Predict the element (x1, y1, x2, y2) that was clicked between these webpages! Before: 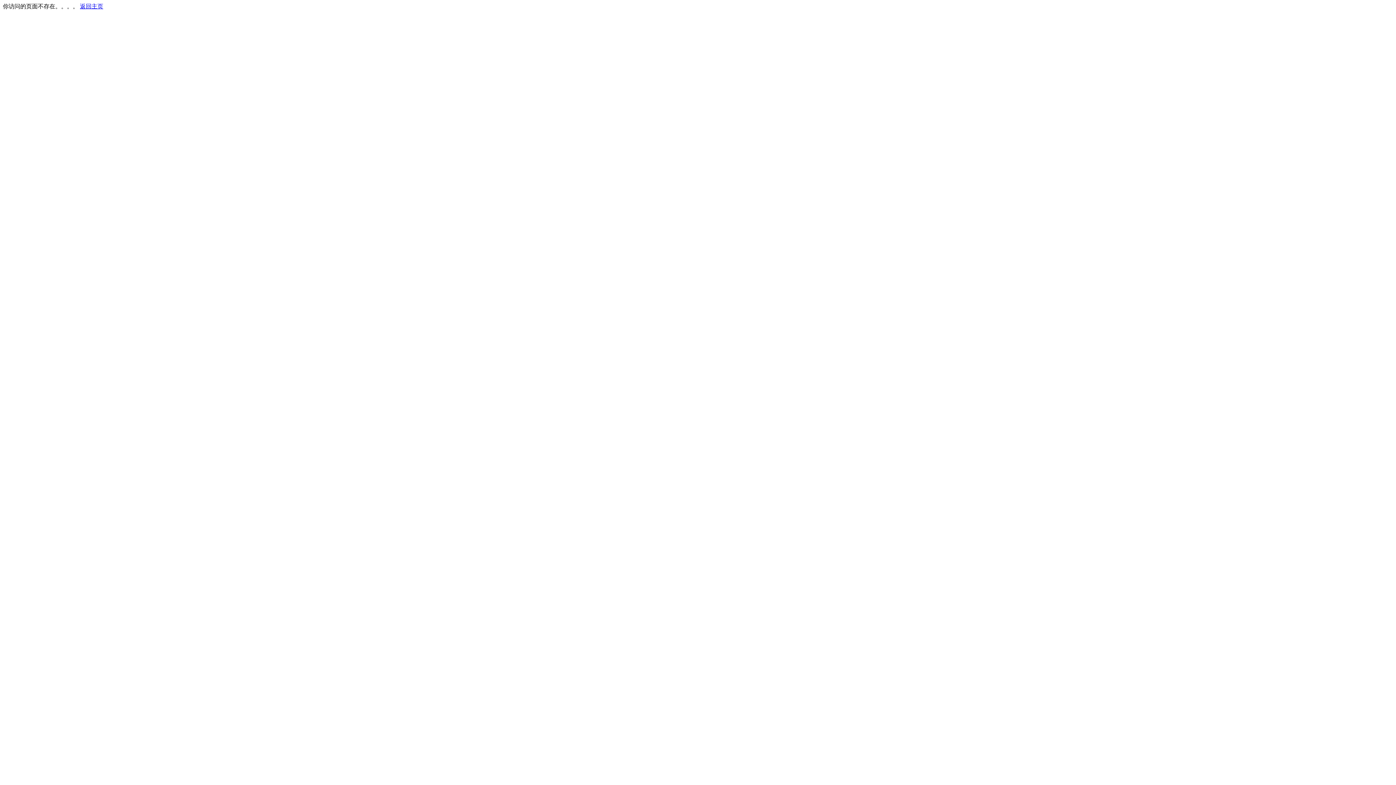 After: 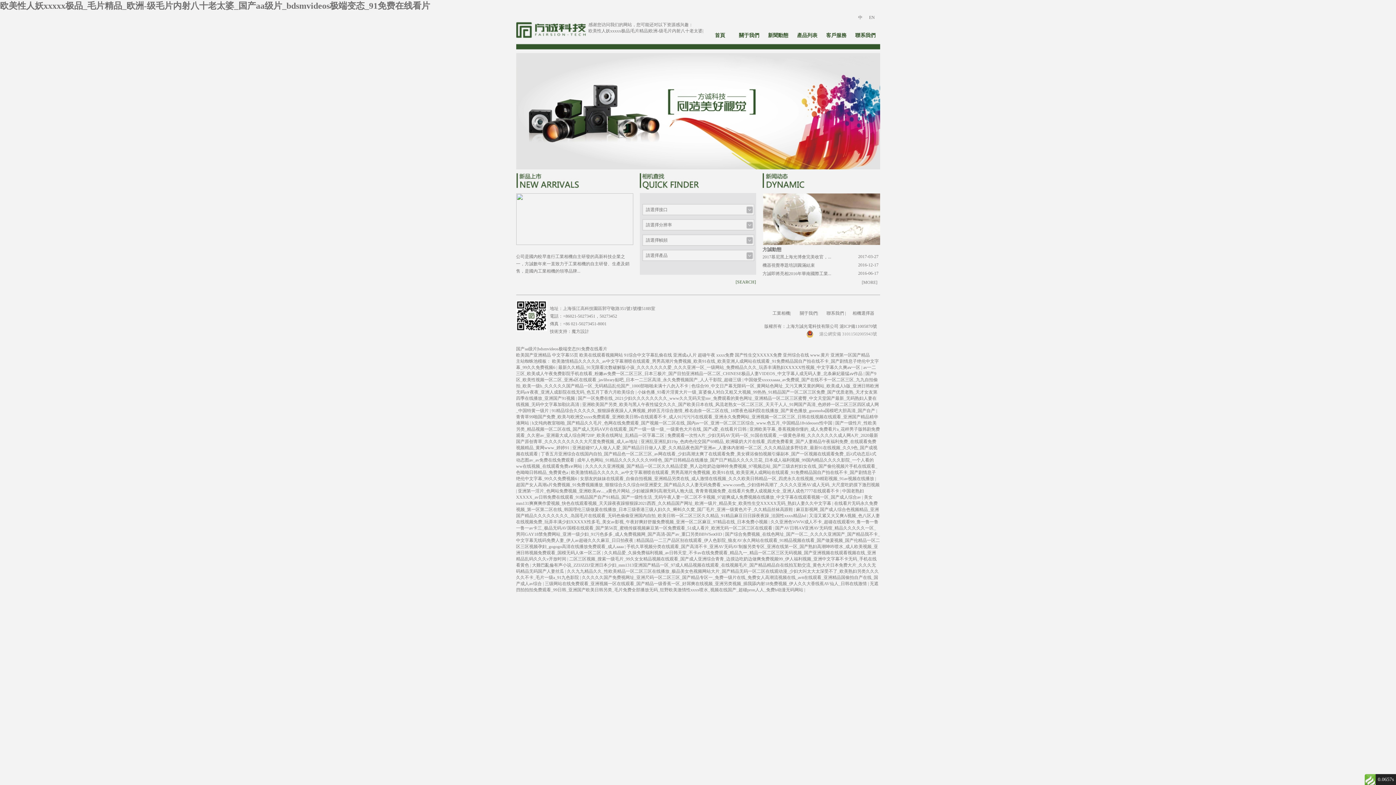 Action: label: 返回主页 bbox: (80, 3, 103, 9)